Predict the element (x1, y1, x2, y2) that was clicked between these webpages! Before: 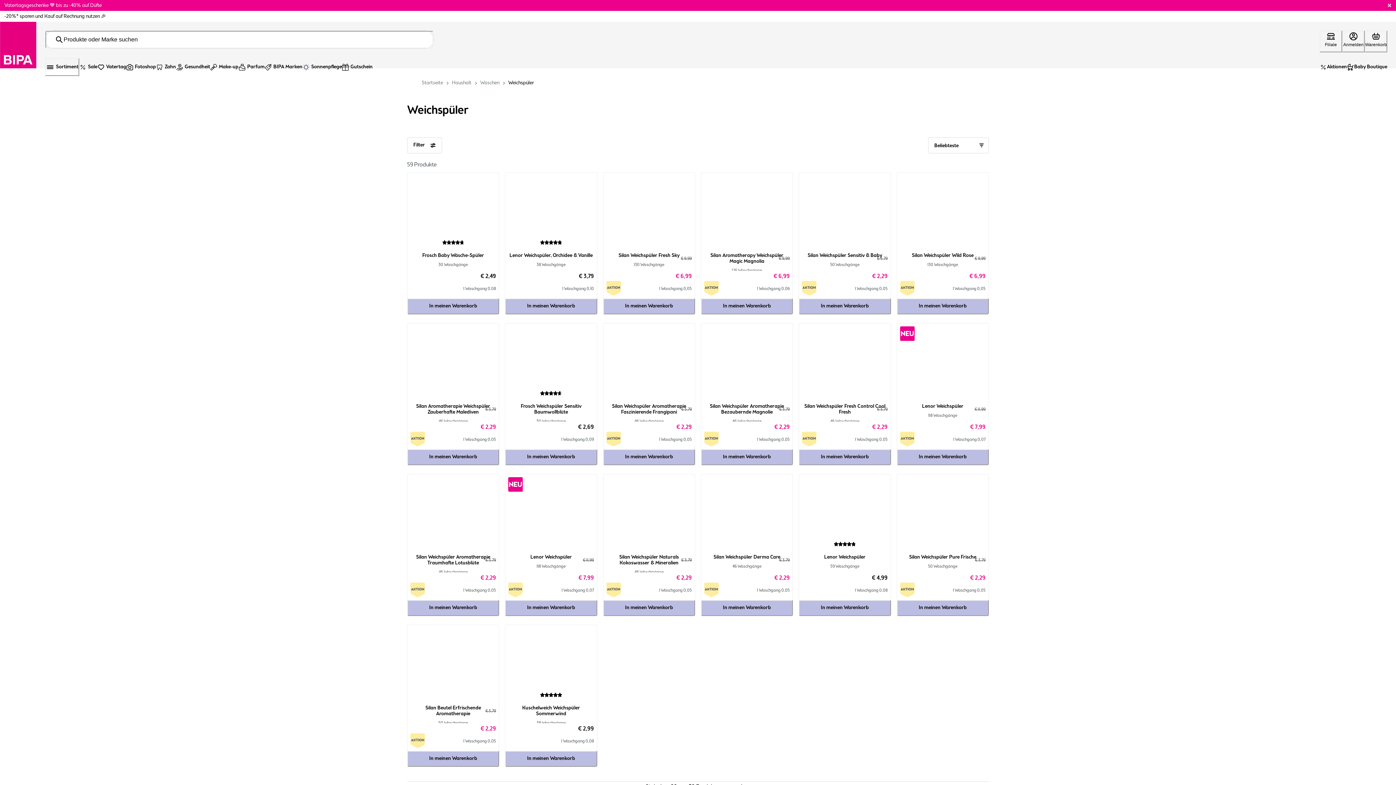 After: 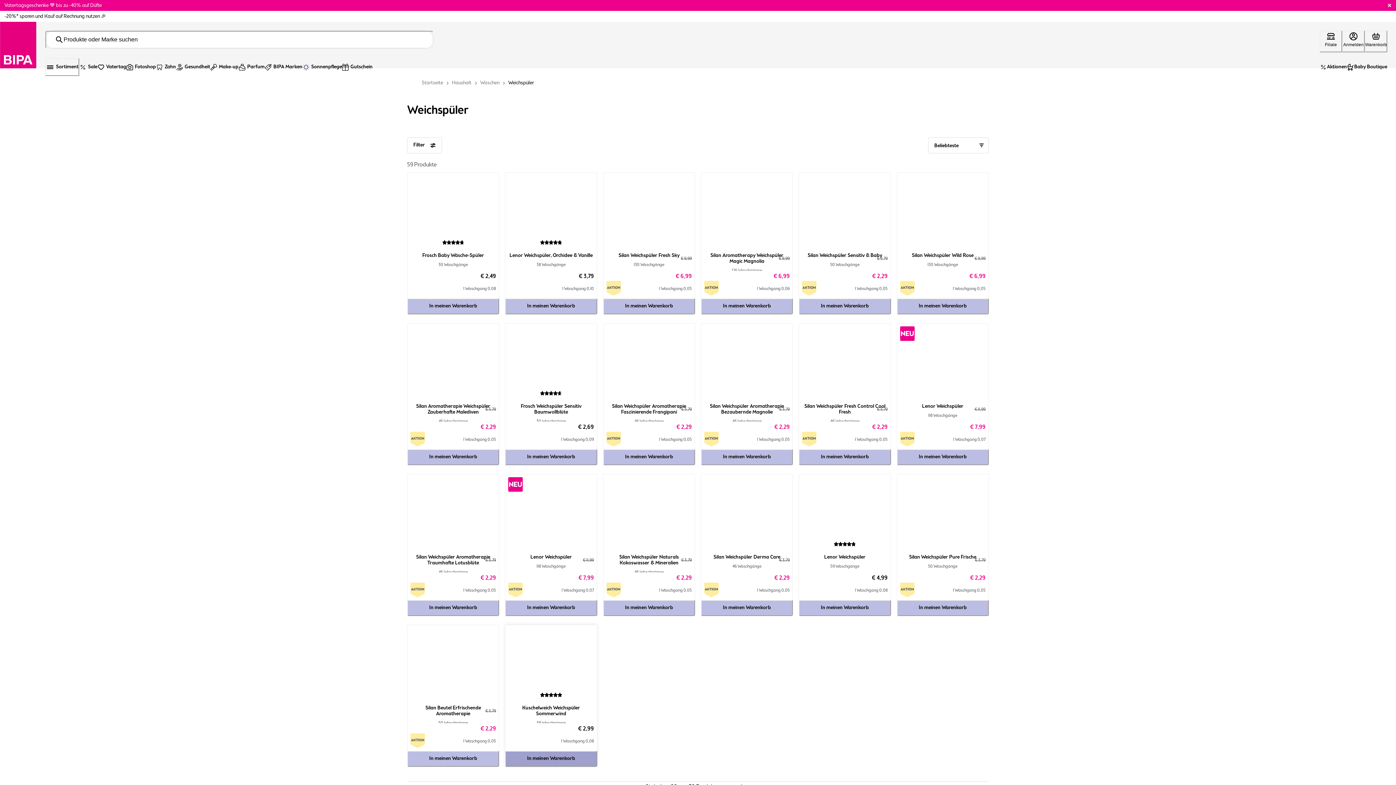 Action: label: In meinen Warenkorb bbox: (505, 751, 597, 767)